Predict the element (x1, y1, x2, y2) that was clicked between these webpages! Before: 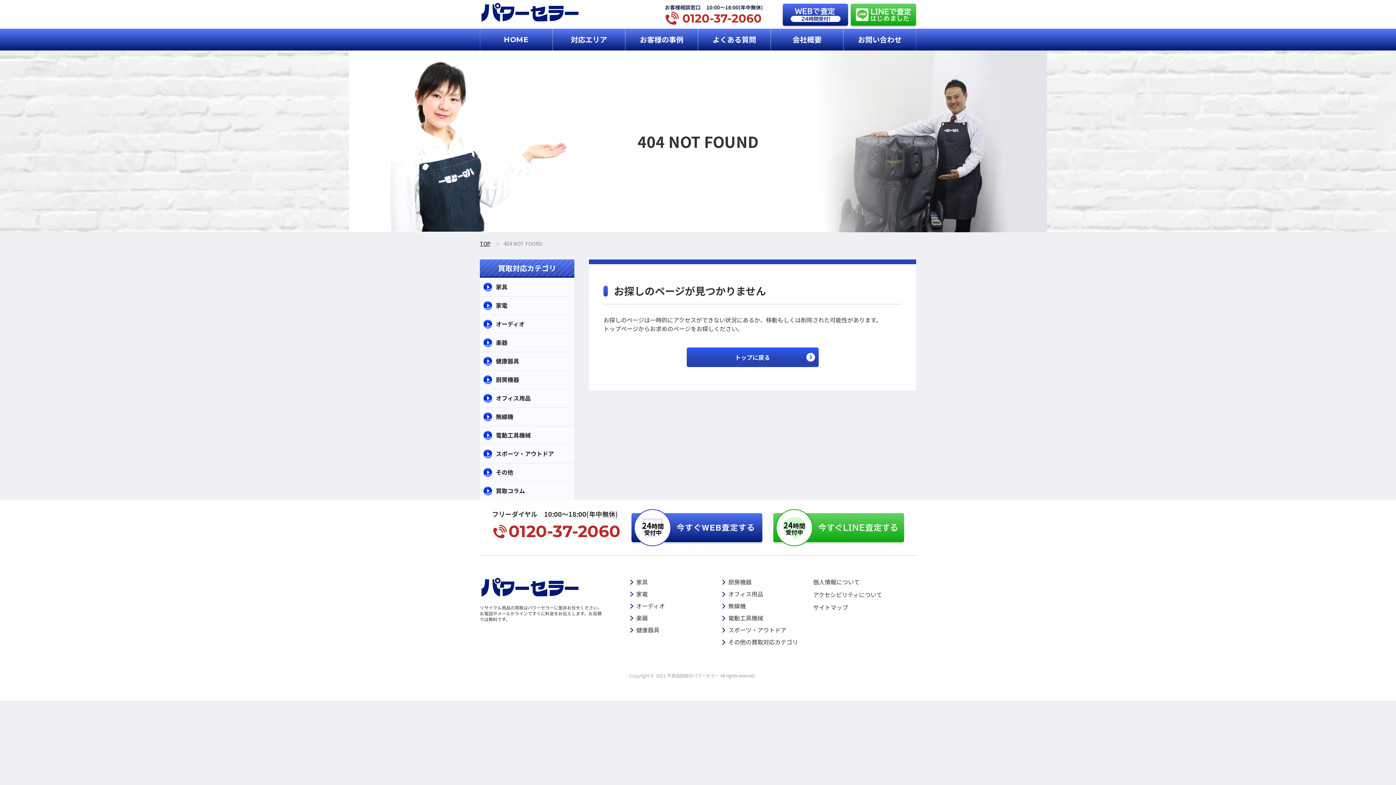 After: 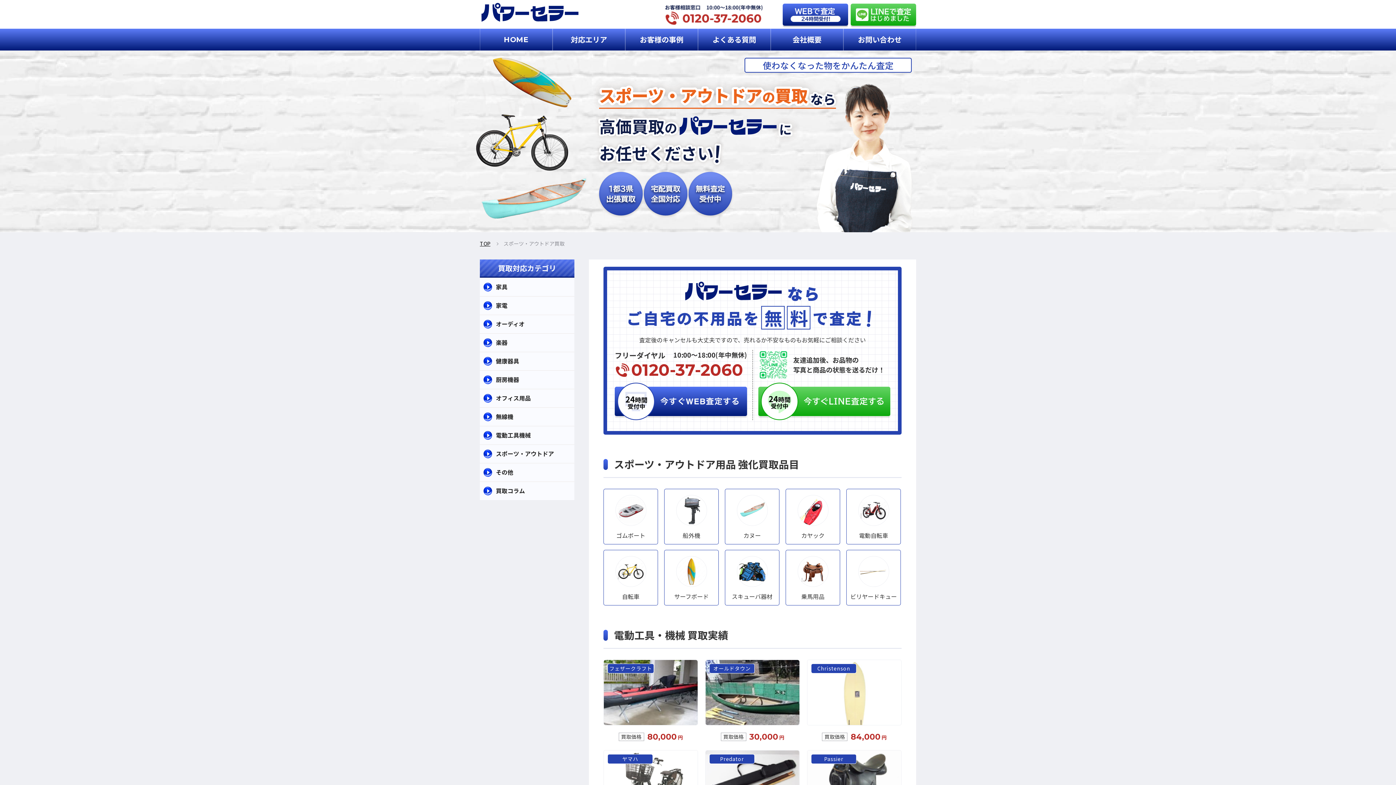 Action: bbox: (480, 445, 574, 463) label: スポーツ・アウトドア